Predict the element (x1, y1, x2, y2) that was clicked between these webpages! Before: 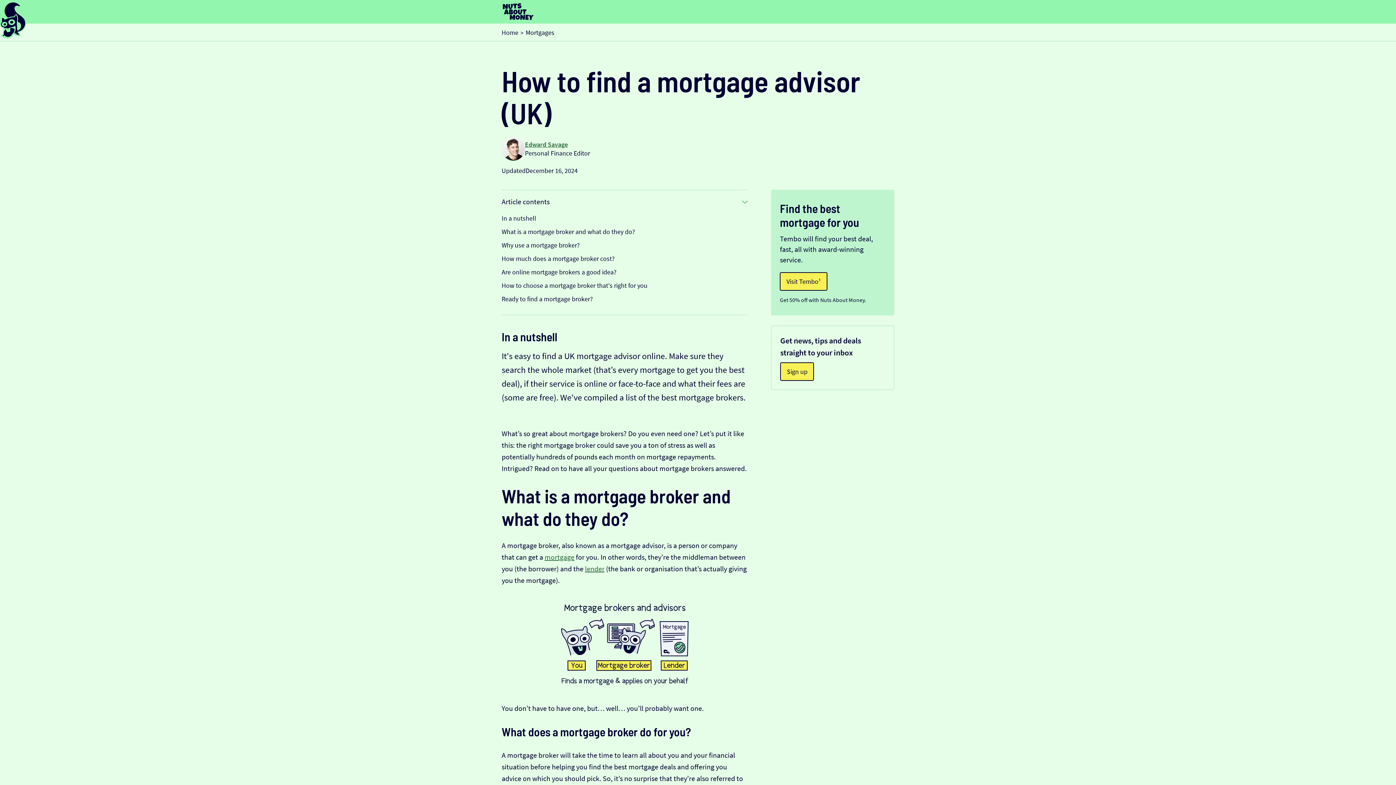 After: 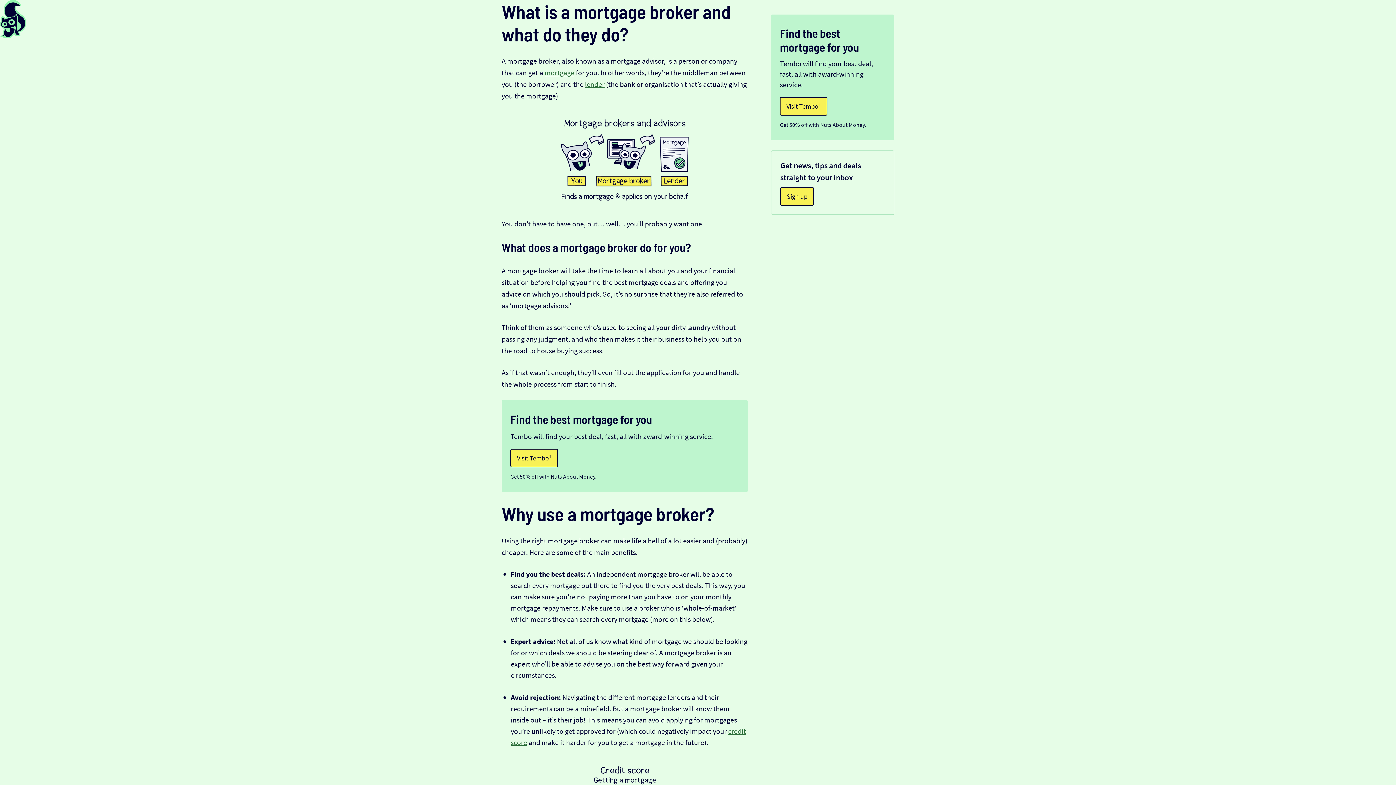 Action: label: What is a mortgage broker and what do they do? bbox: (501, 227, 748, 236)